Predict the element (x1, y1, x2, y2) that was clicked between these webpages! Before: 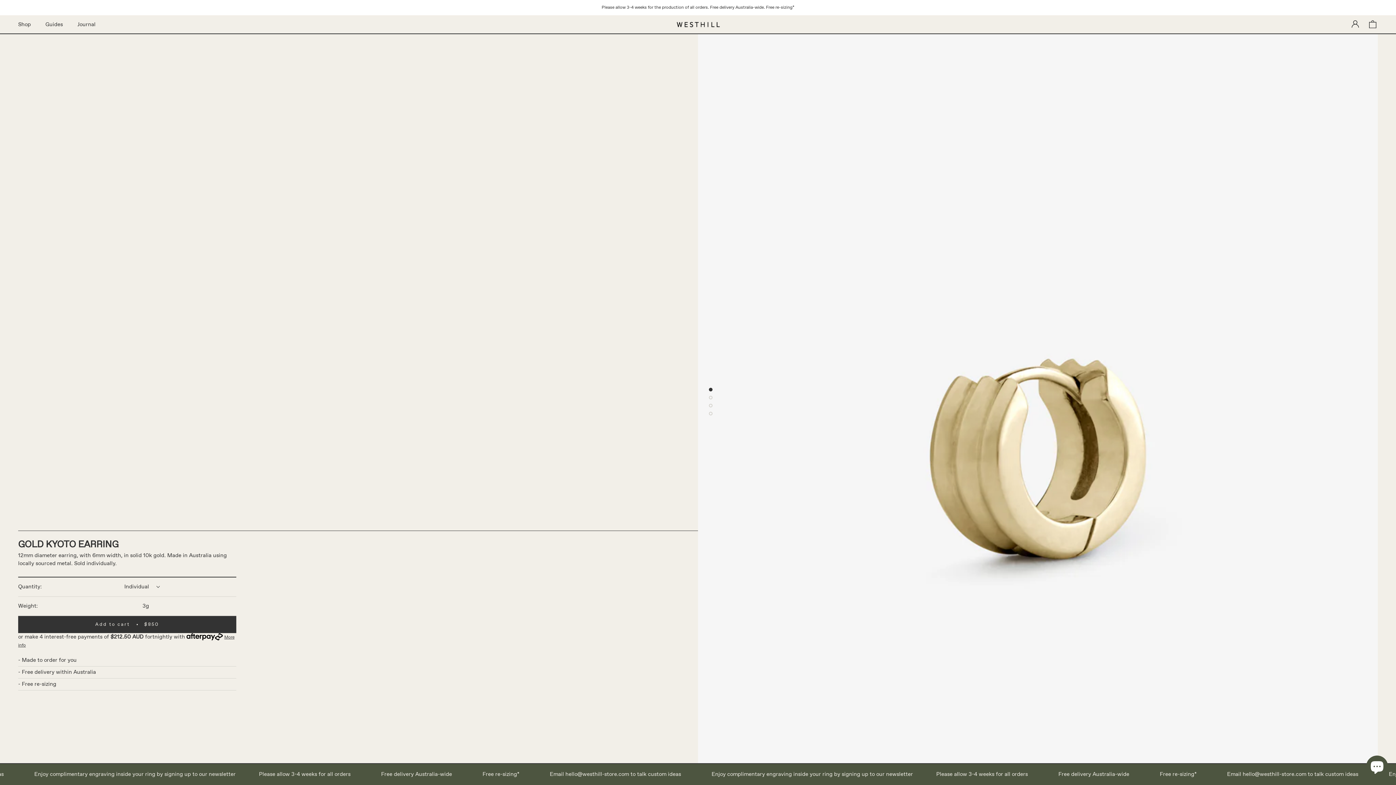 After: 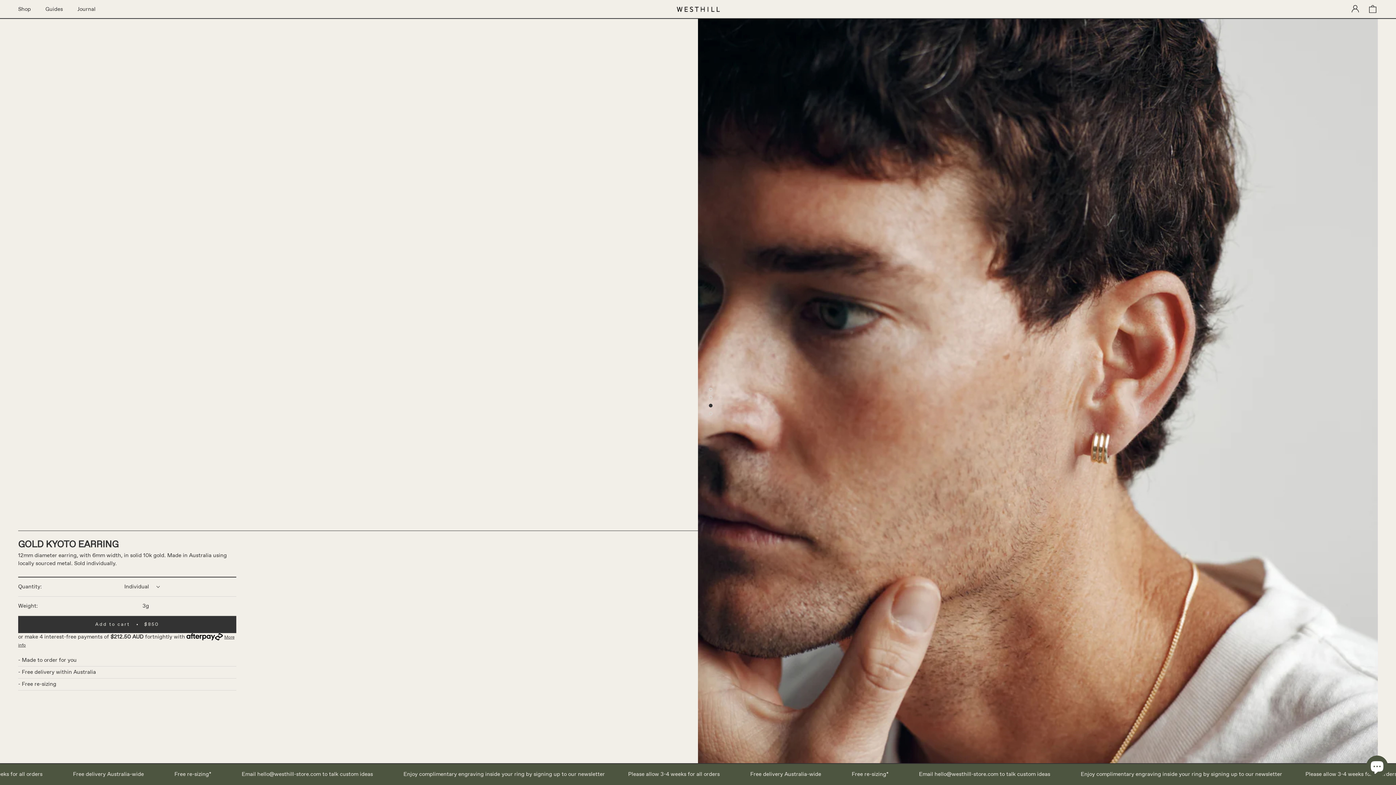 Action: bbox: (709, 412, 712, 415)